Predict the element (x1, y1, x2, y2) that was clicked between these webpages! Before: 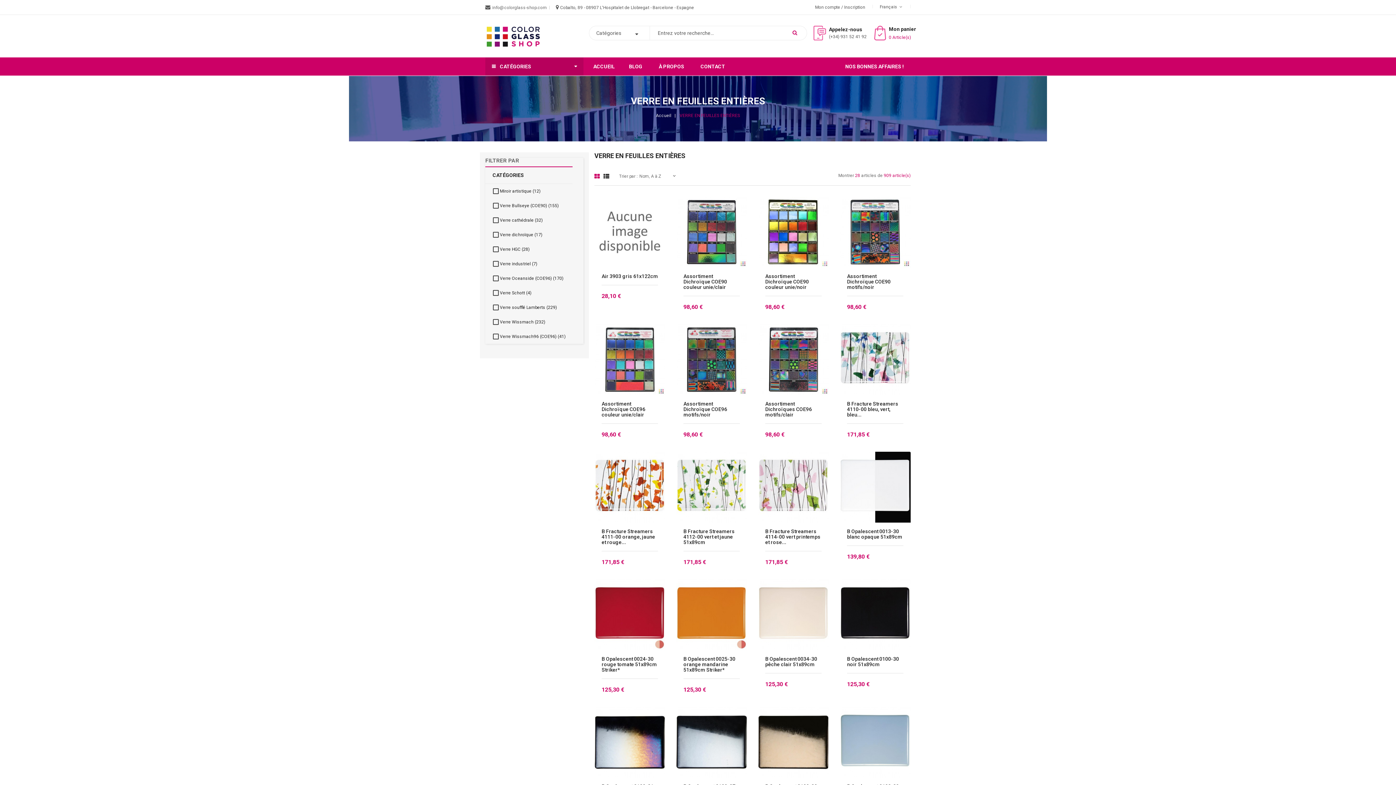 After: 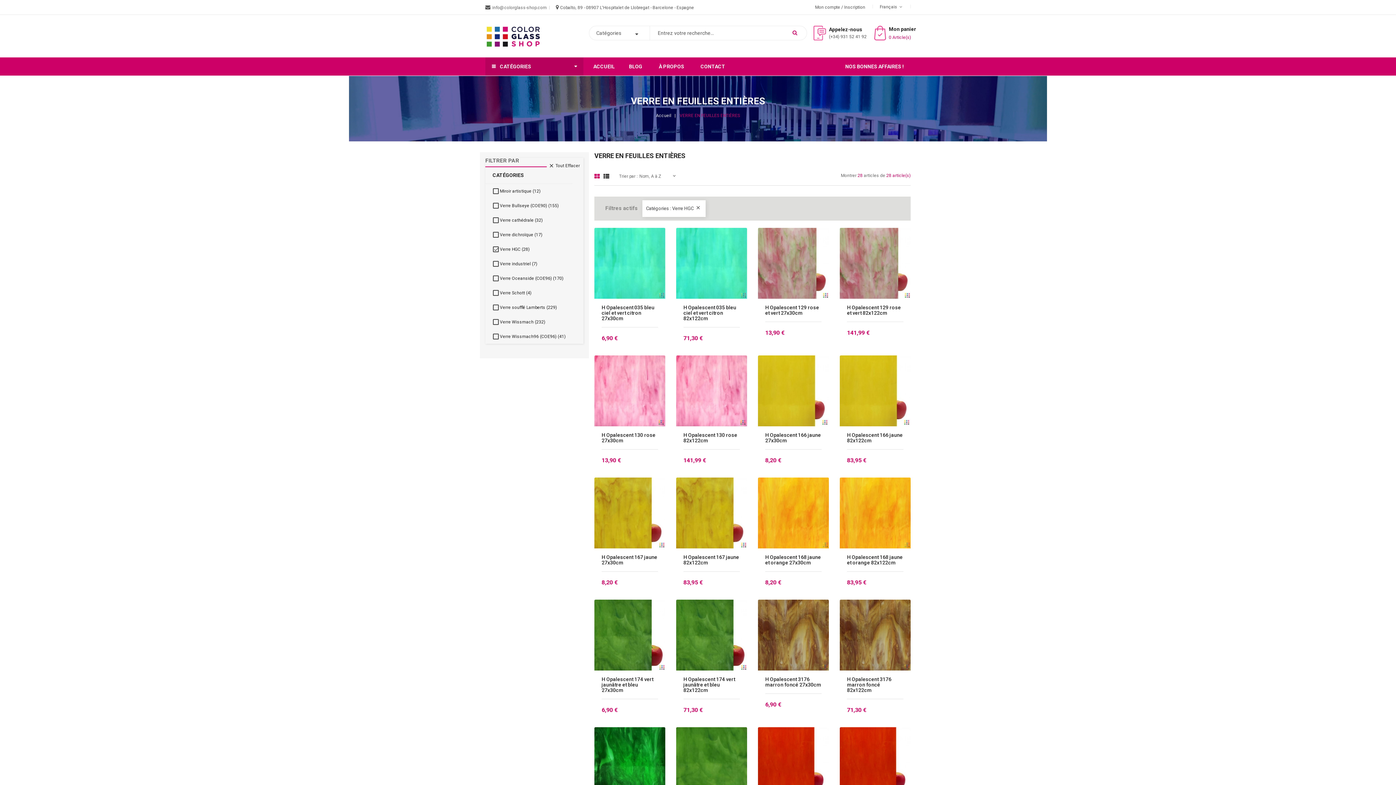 Action: bbox: (500, 244, 572, 254) label: Verre HGC (28)